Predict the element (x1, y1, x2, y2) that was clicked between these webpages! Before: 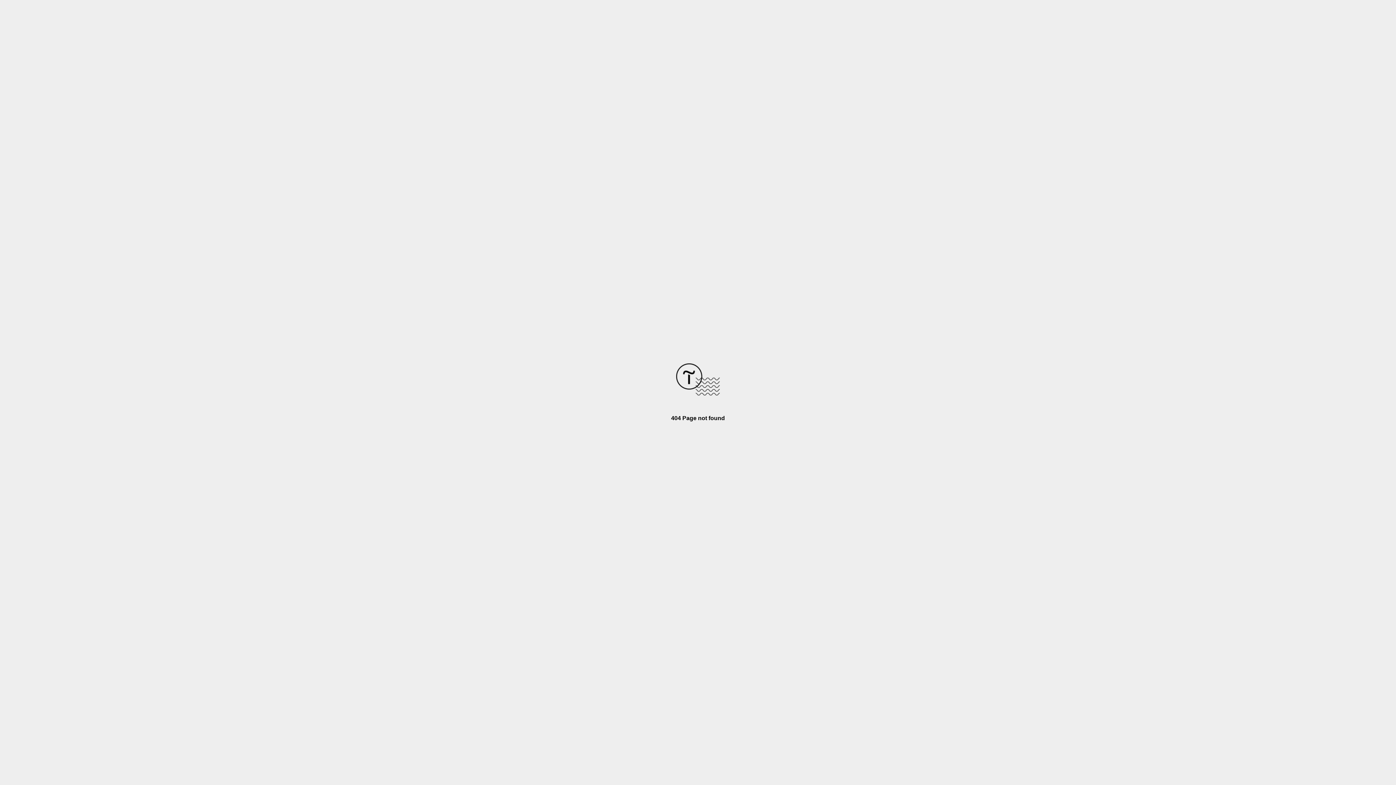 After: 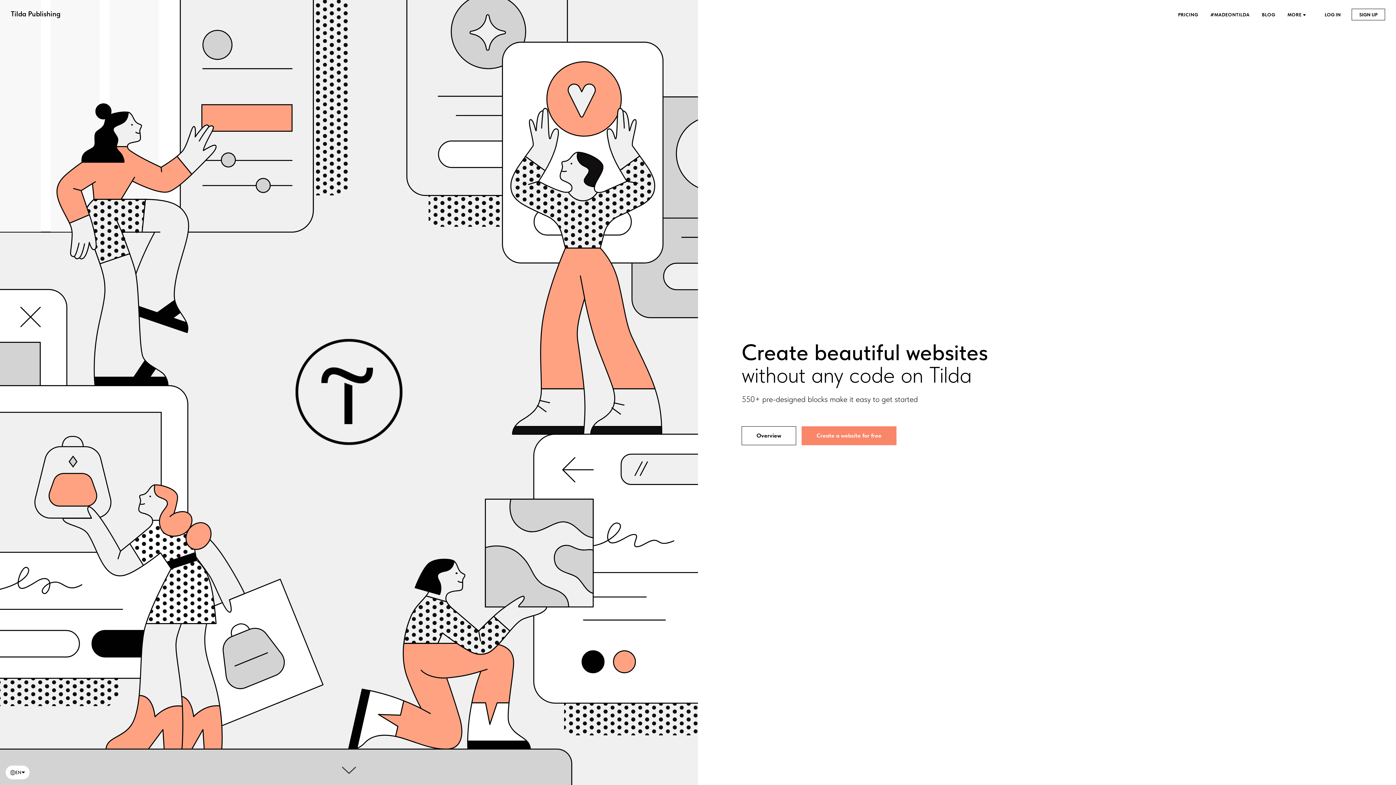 Action: bbox: (676, 390, 720, 396)